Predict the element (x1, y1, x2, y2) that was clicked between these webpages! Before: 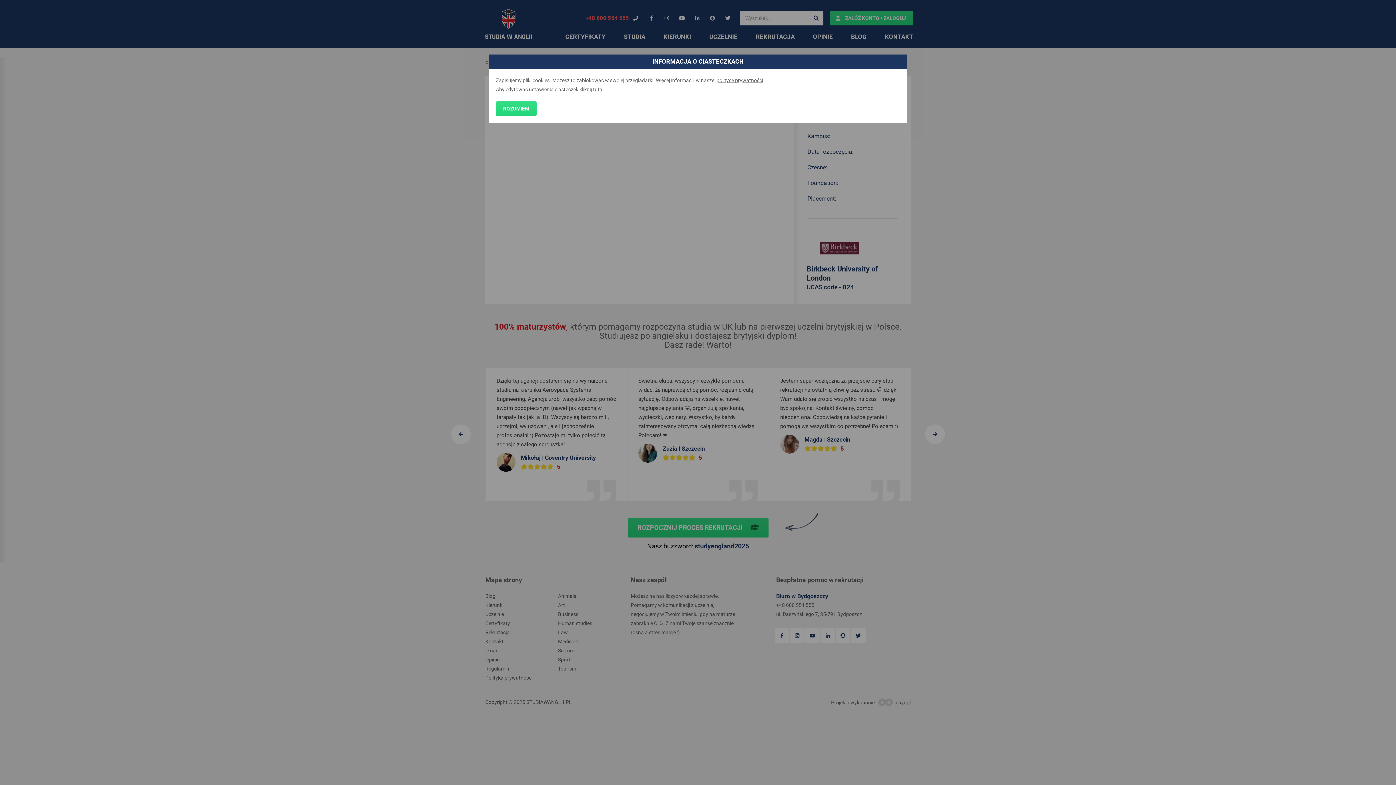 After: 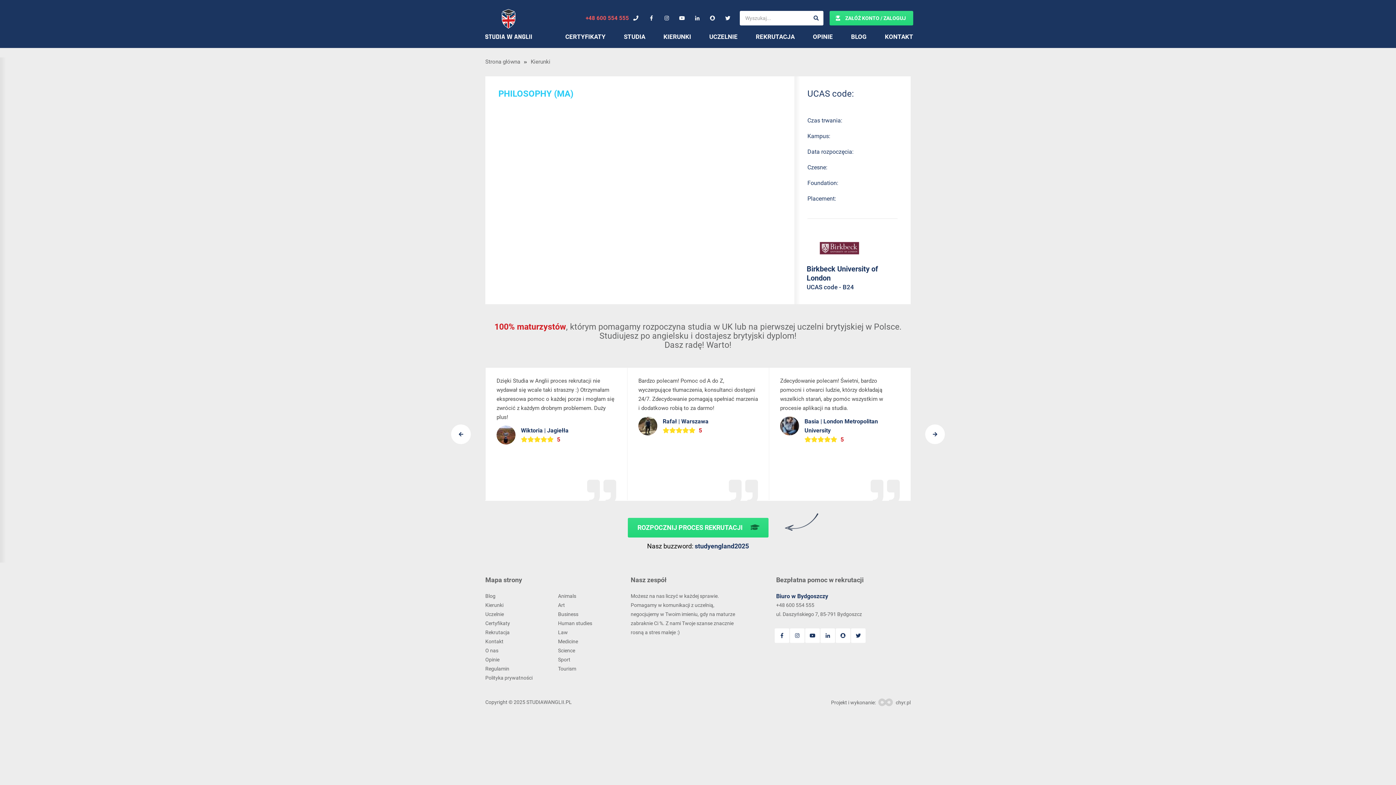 Action: bbox: (496, 101, 536, 116) label: ROZUMIEM